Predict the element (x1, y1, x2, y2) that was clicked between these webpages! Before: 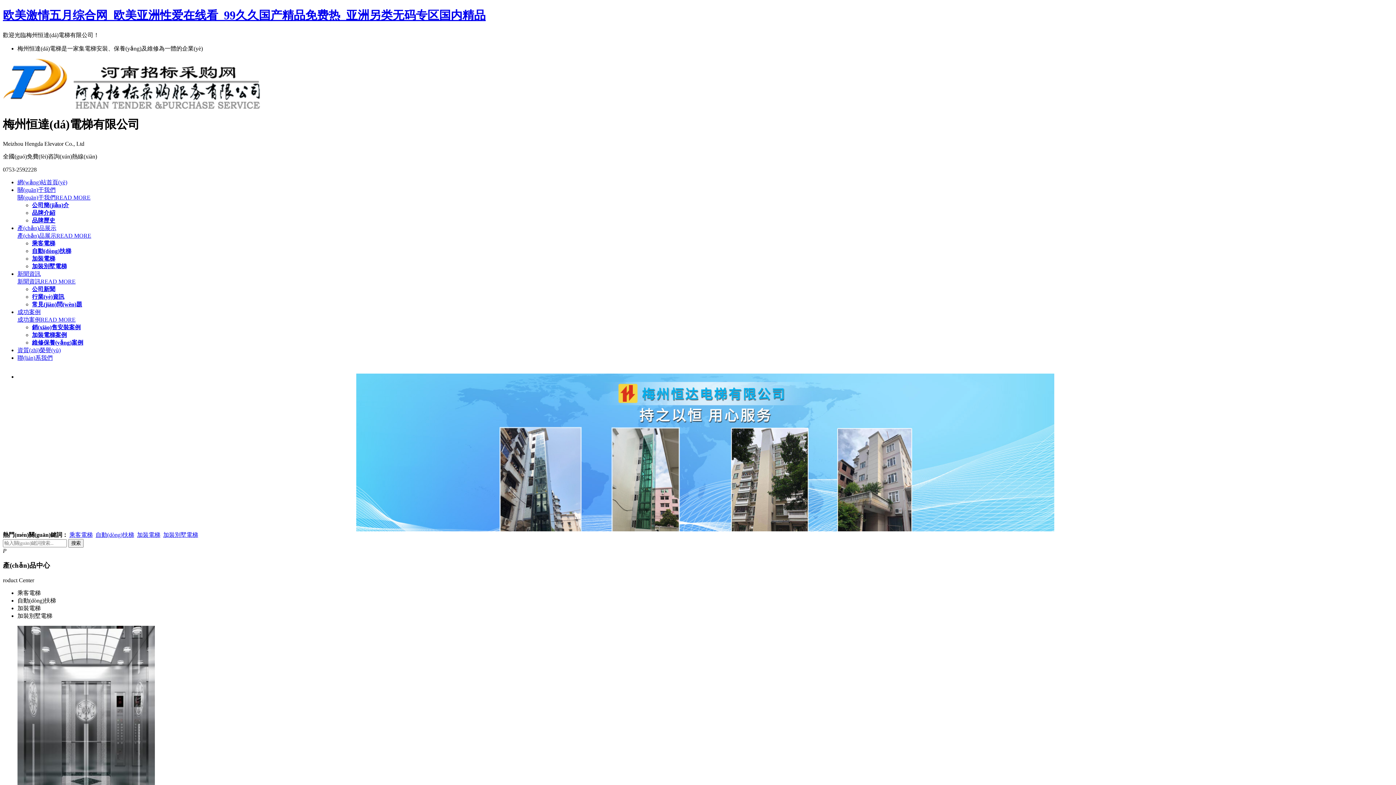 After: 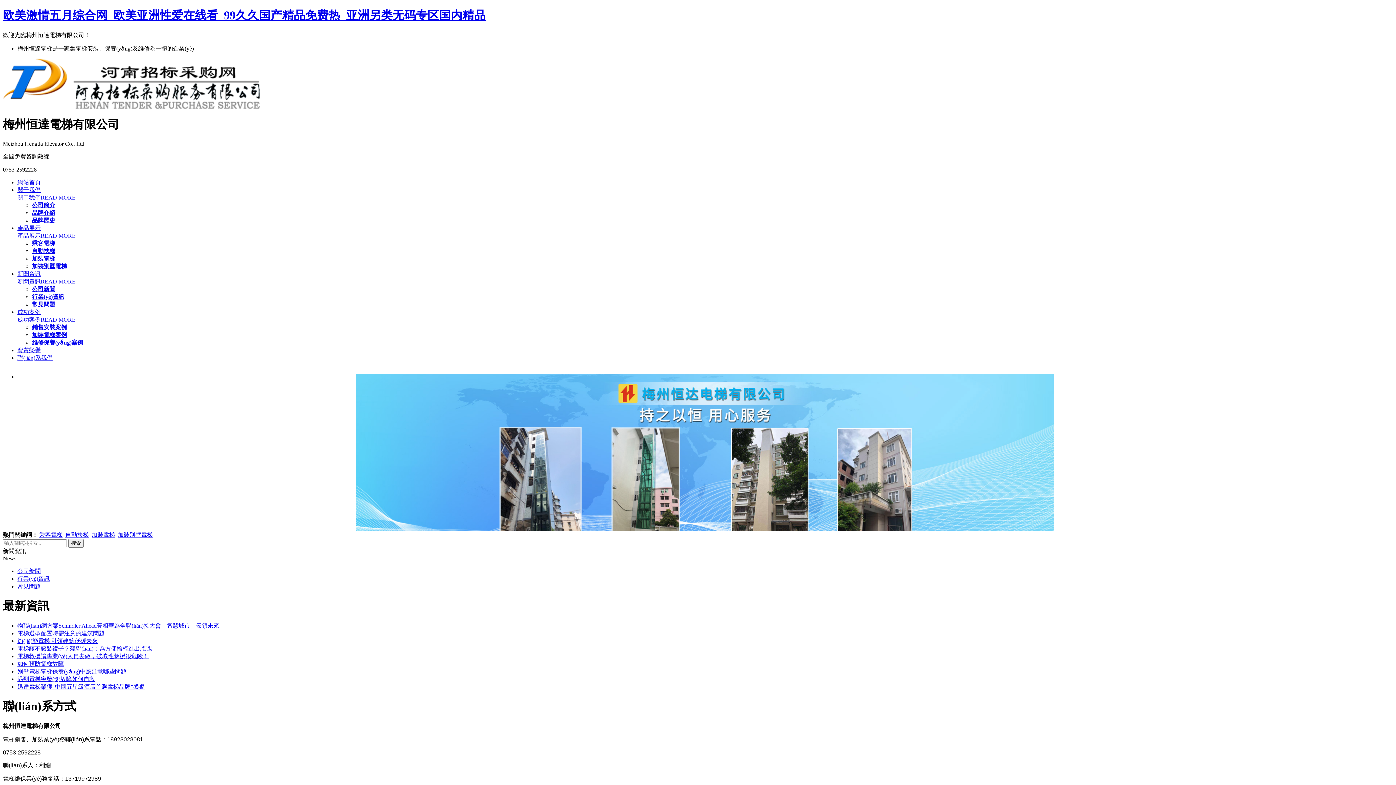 Action: bbox: (17, 278, 40, 284) label: 新聞資訊